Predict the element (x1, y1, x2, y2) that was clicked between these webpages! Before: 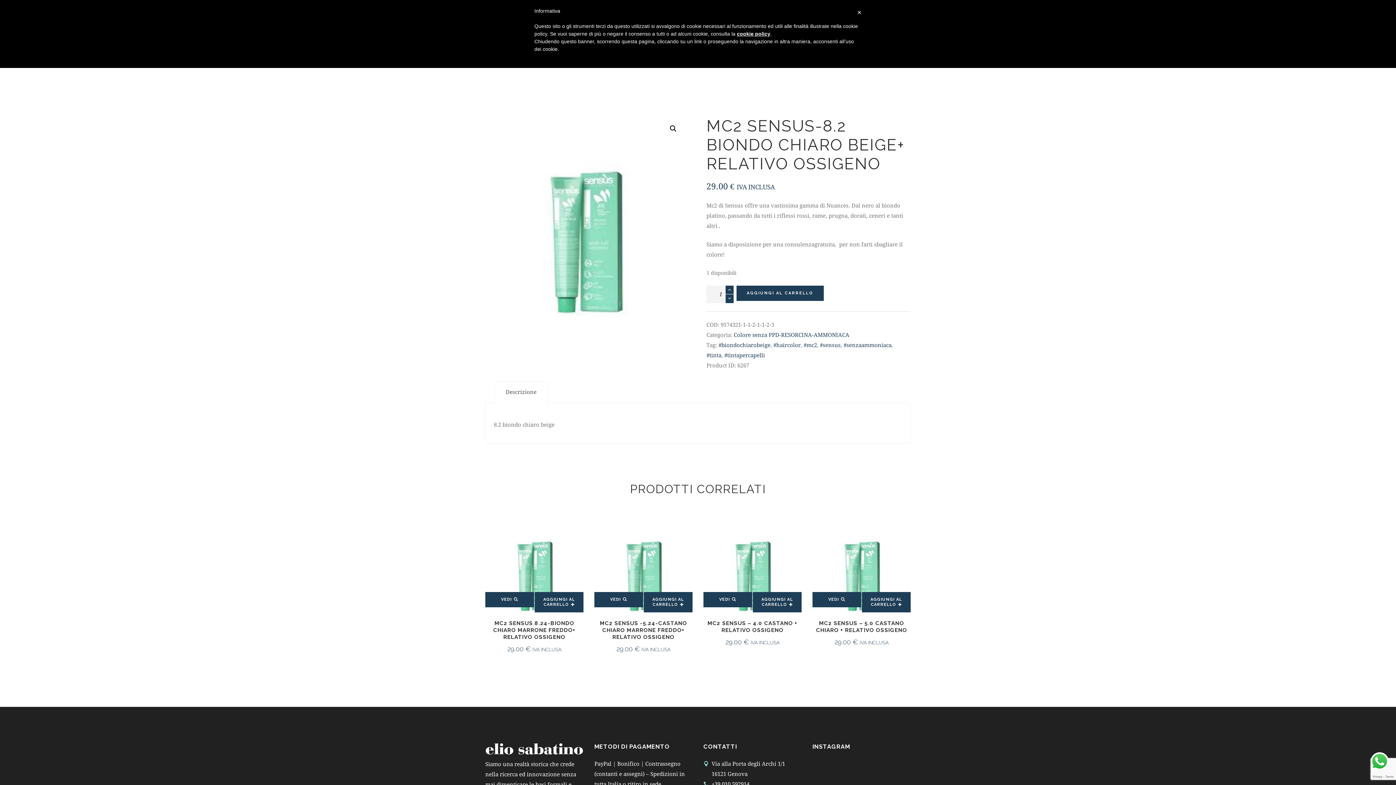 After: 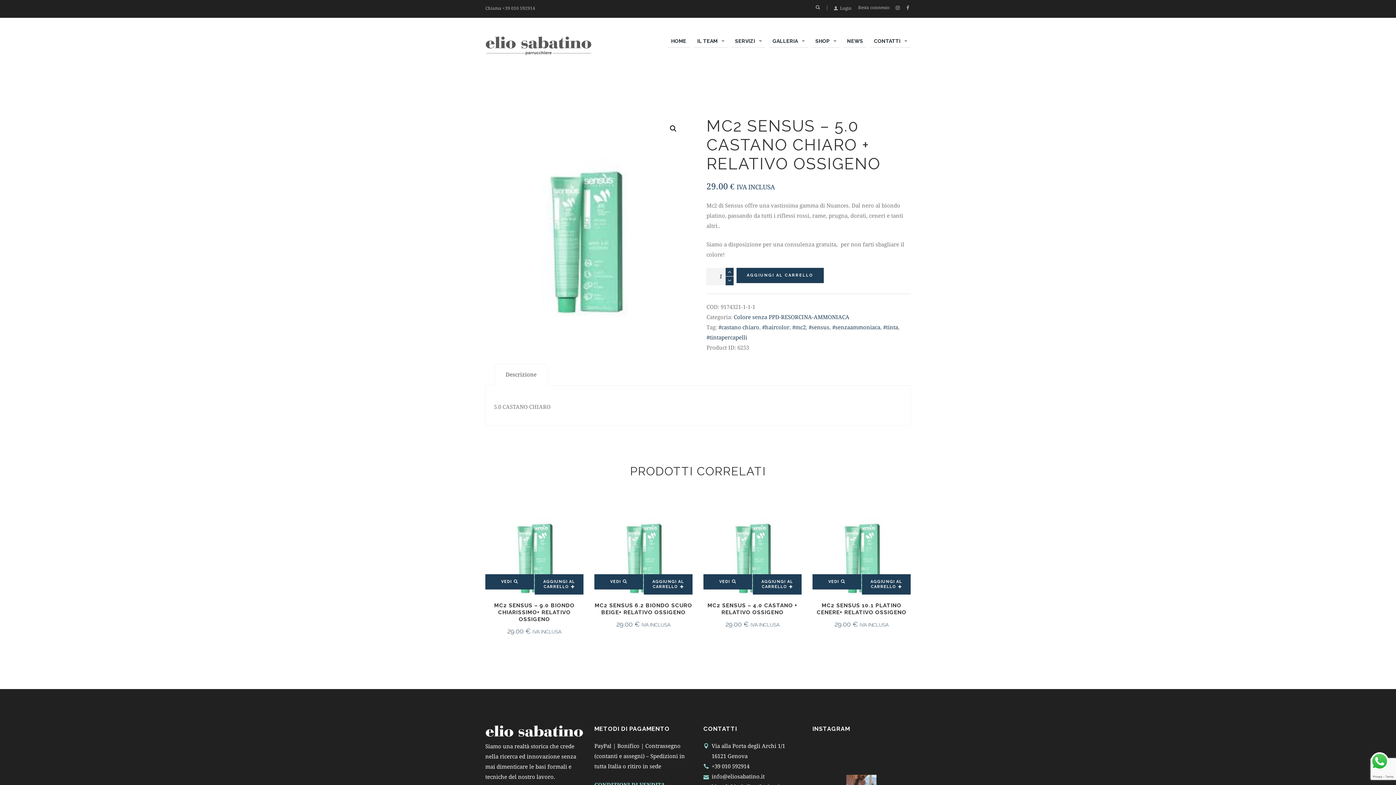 Action: bbox: (816, 620, 907, 633) label: MC2 SENSUS – 5.0 CASTANO CHIARO + RELATIVO OSSIGENO